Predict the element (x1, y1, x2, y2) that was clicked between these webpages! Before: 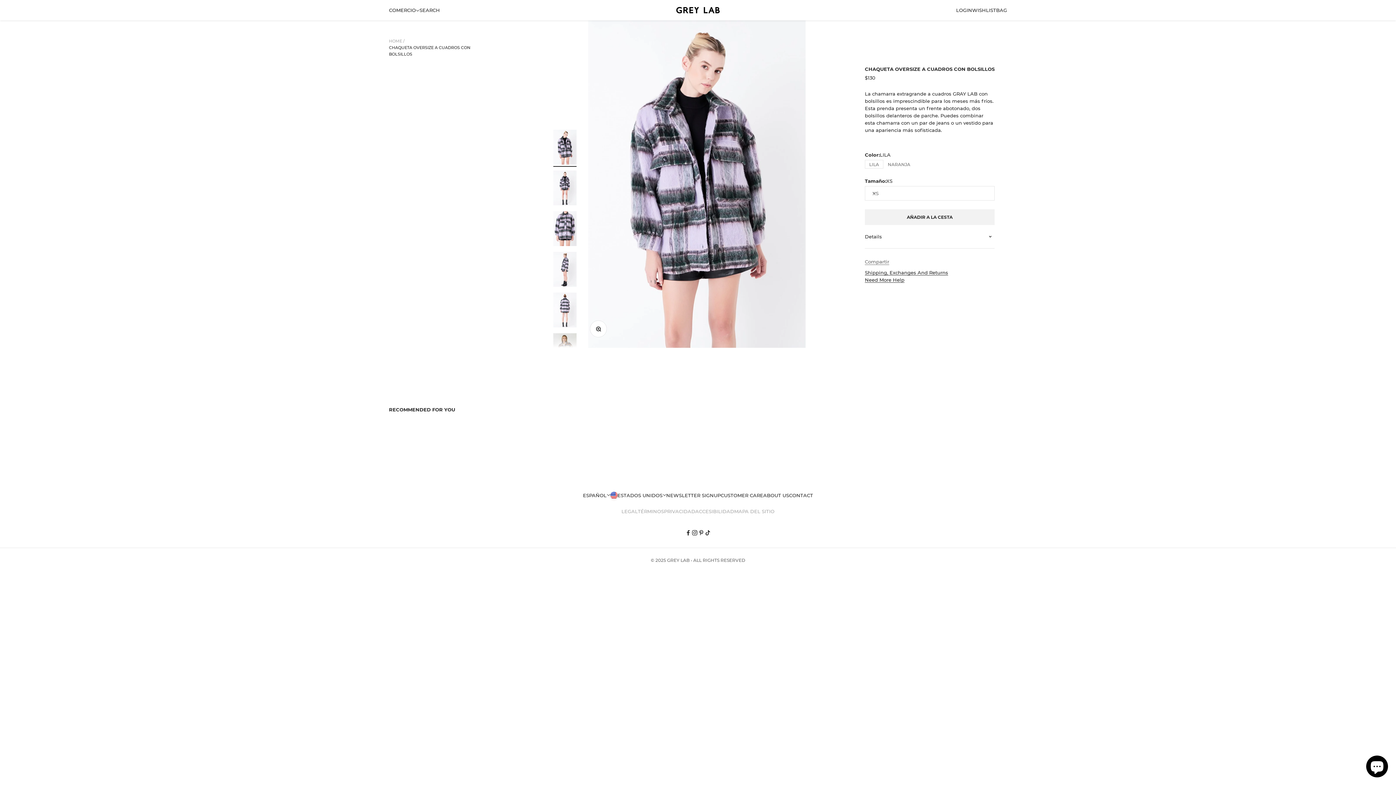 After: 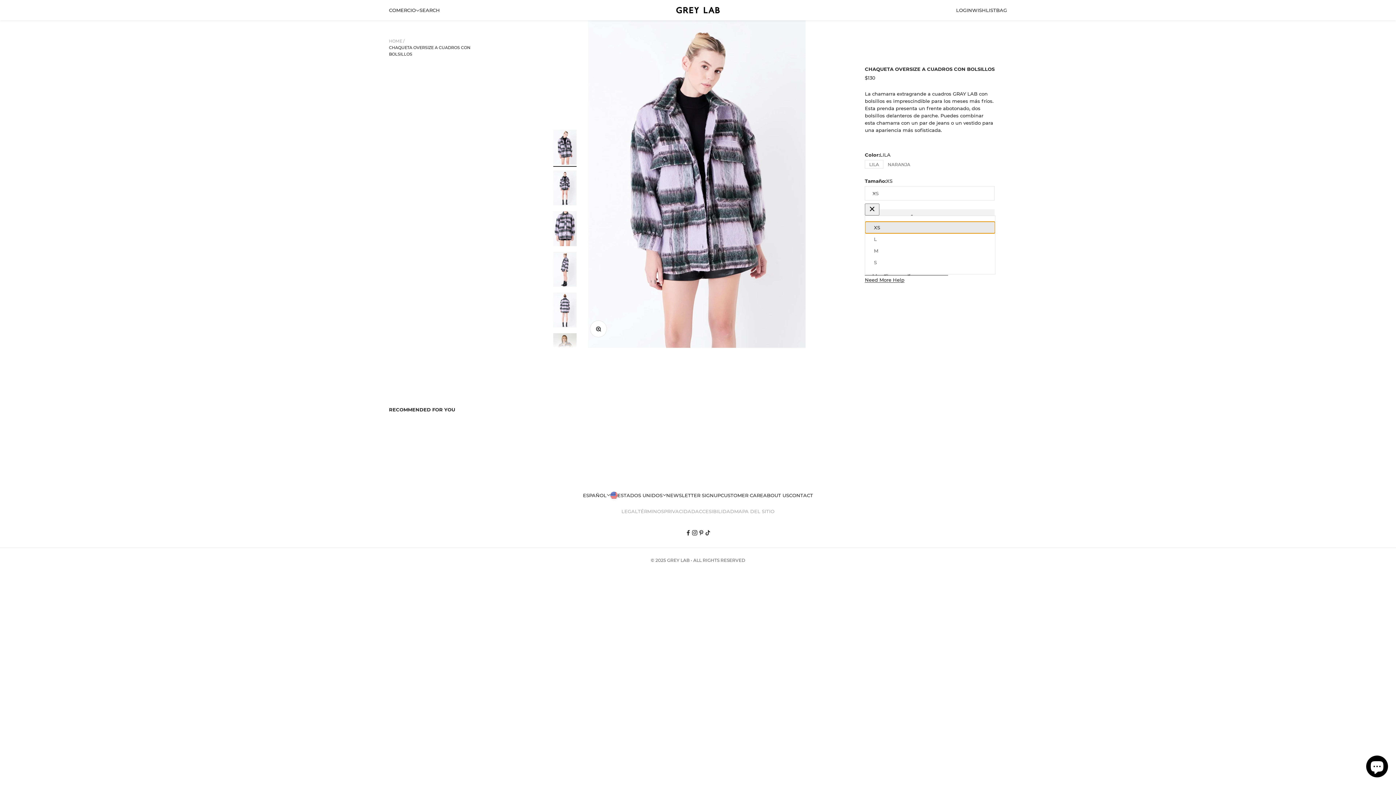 Action: label: XS bbox: (865, 186, 994, 200)